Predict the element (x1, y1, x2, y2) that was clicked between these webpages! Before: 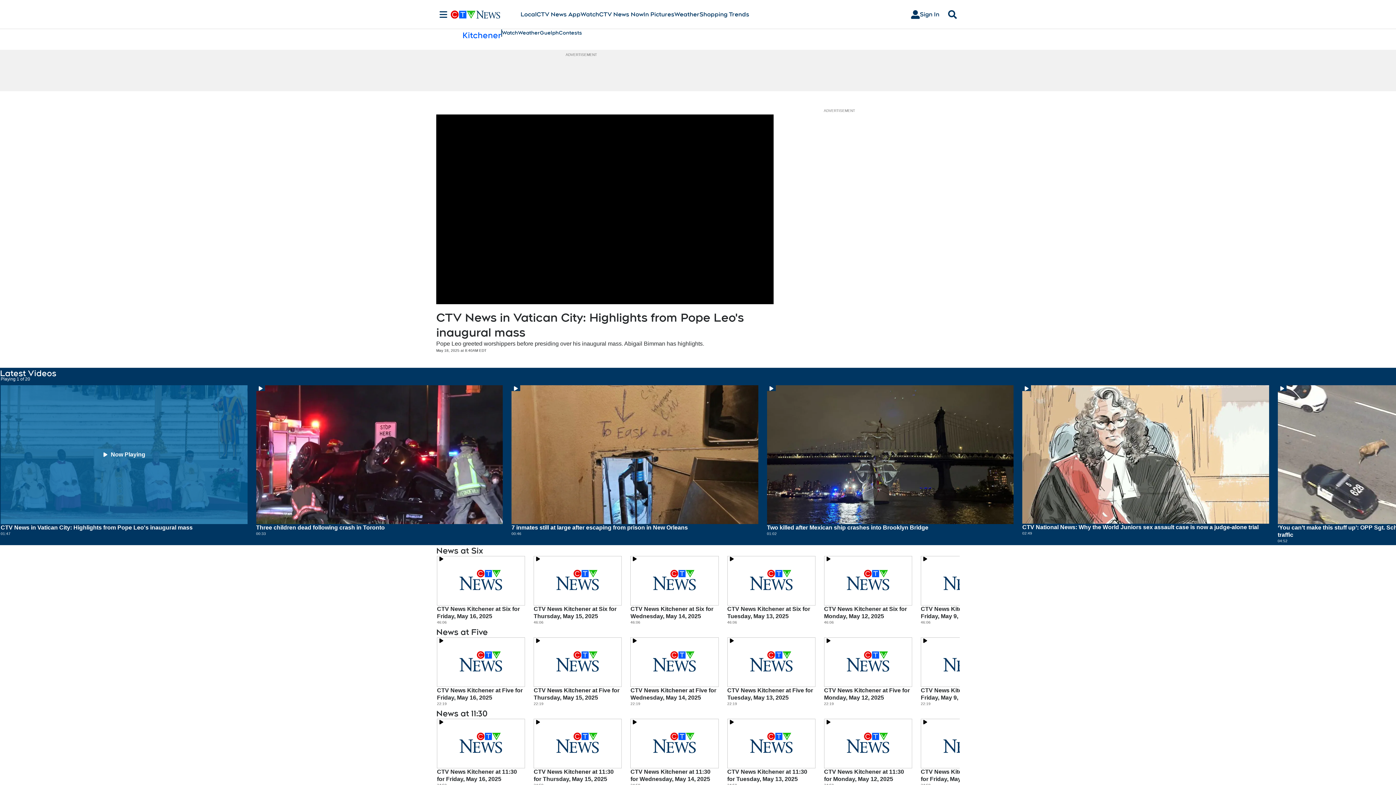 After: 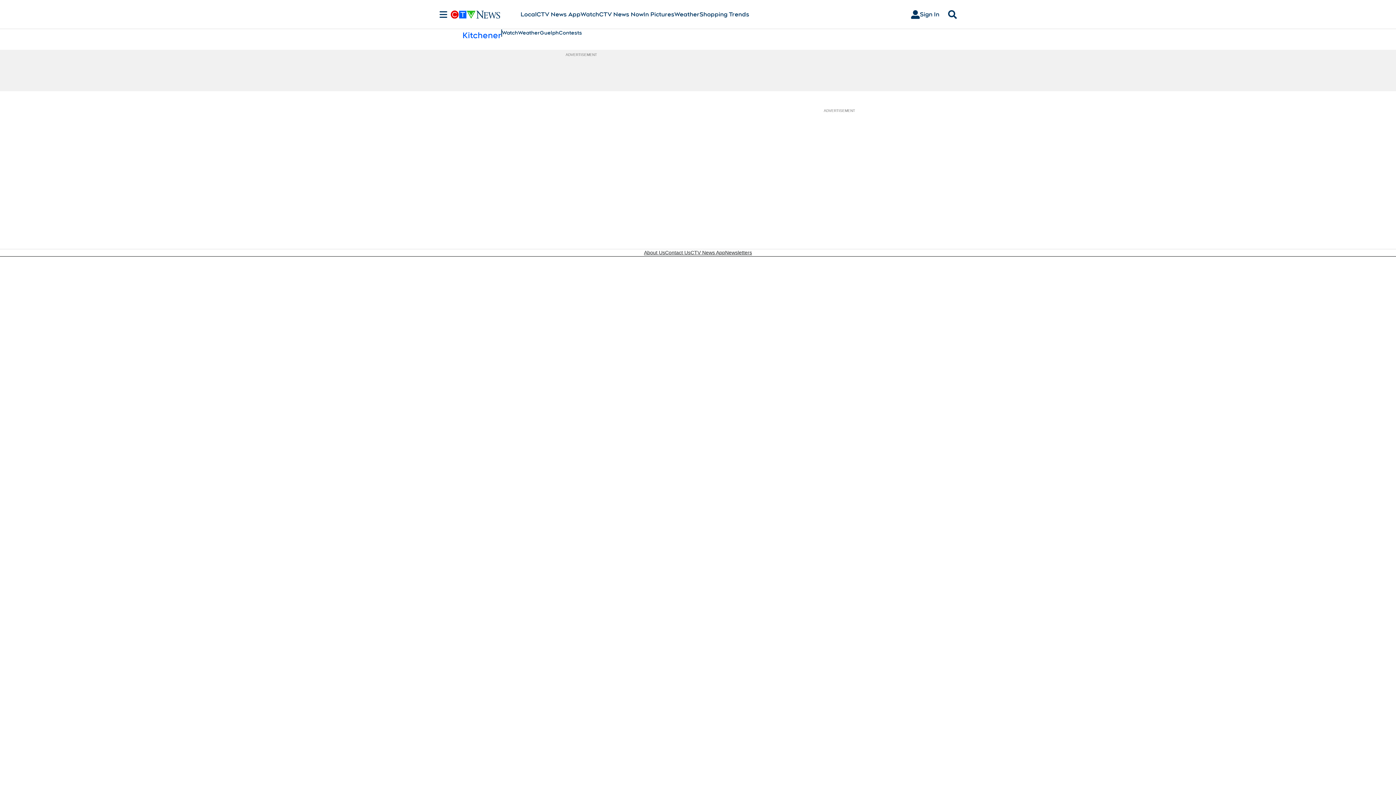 Action: label: Watch bbox: (502, 29, 518, 36)